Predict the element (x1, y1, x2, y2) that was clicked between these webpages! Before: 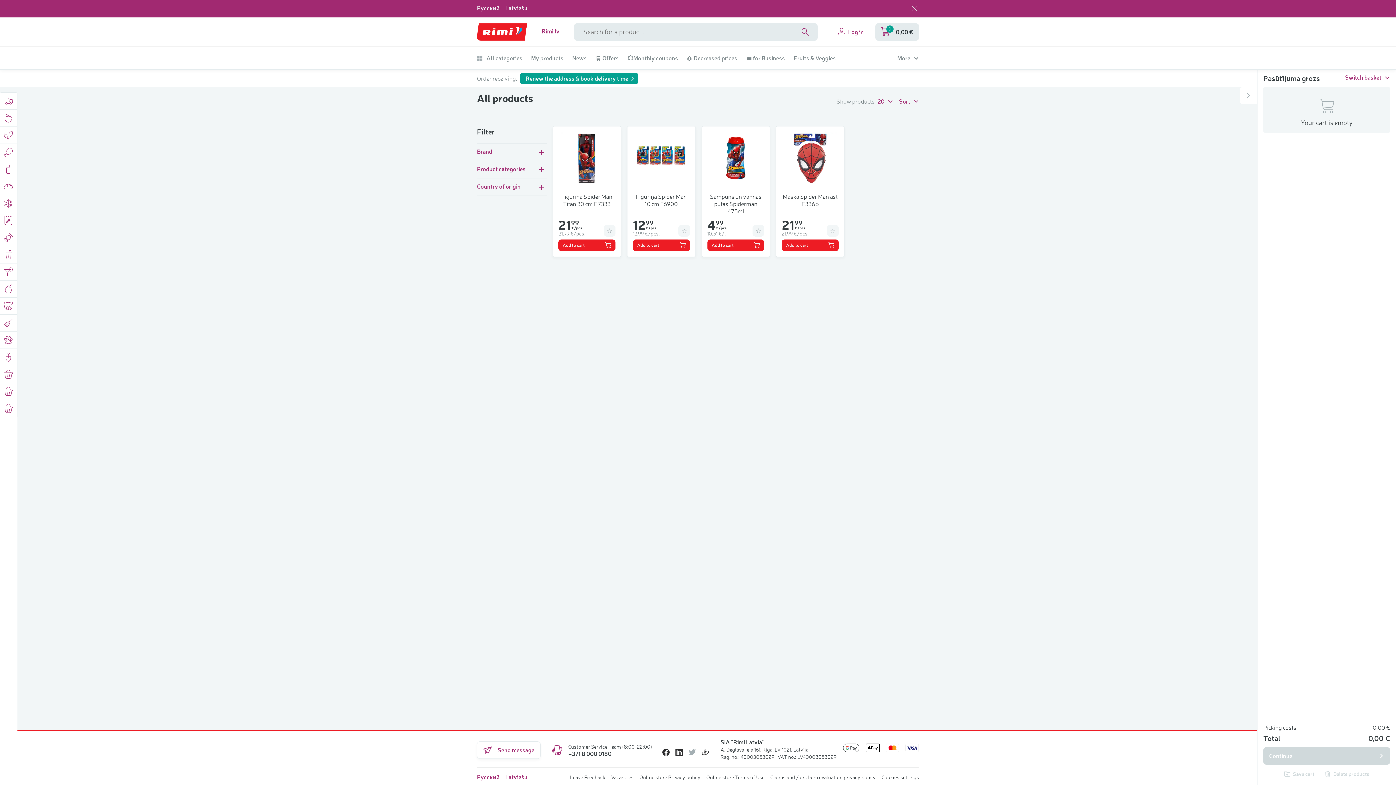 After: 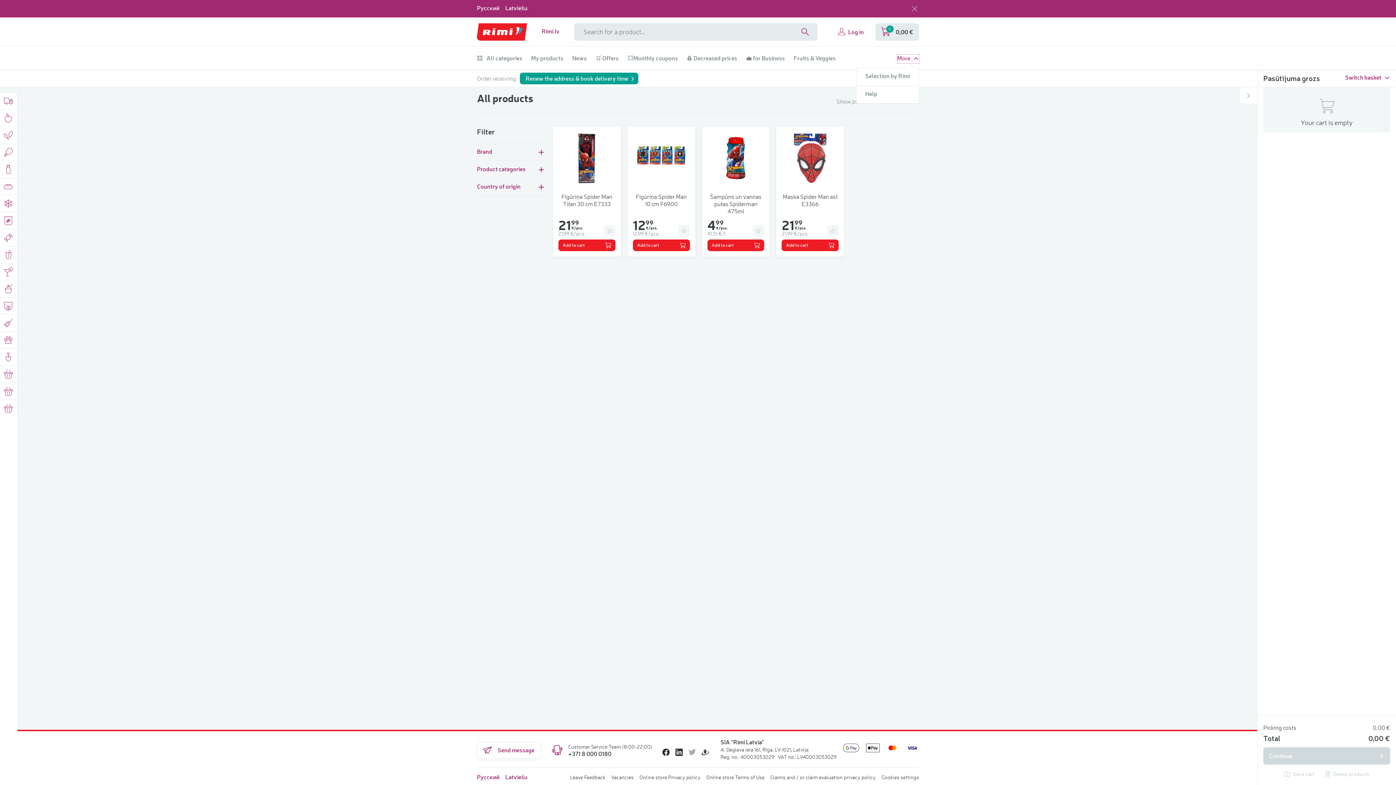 Action: label: More bbox: (897, 54, 919, 63)